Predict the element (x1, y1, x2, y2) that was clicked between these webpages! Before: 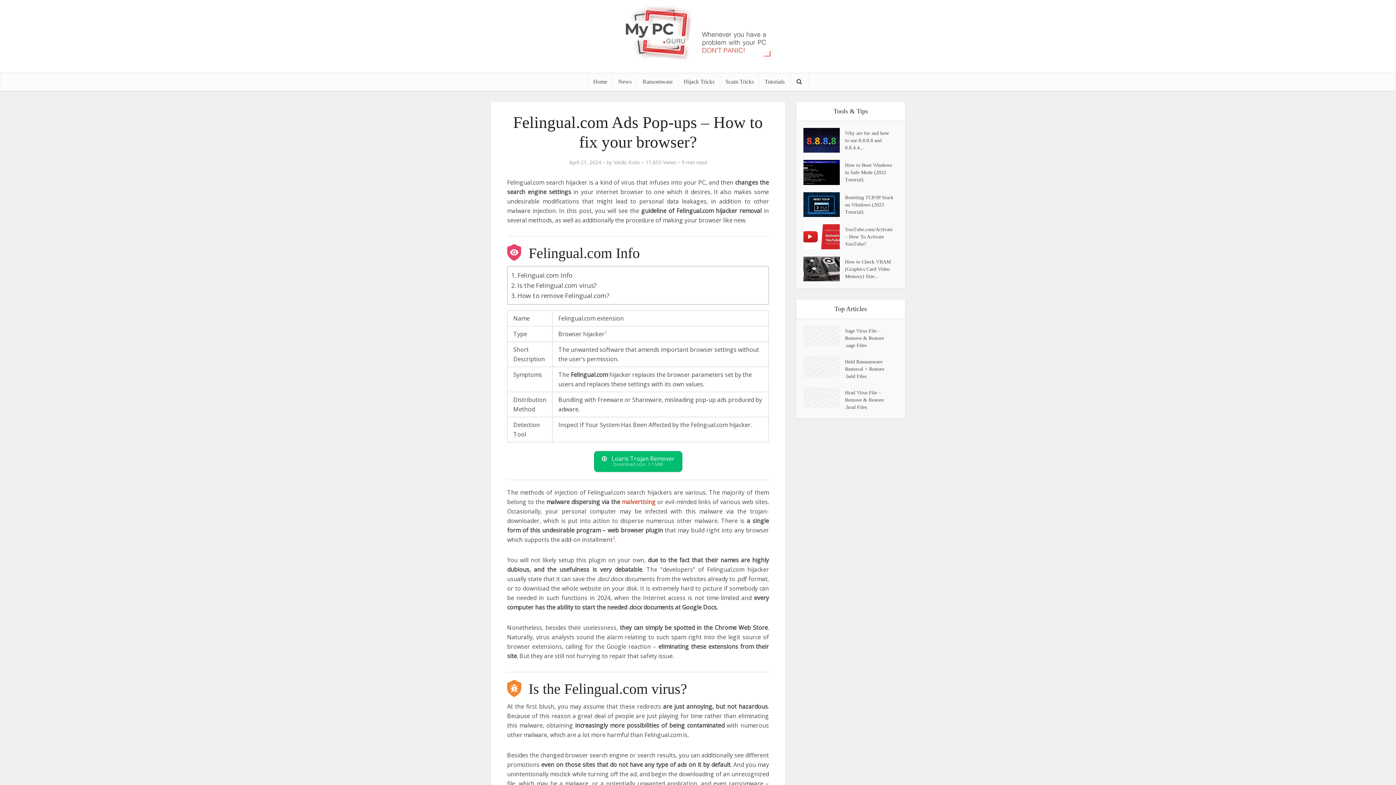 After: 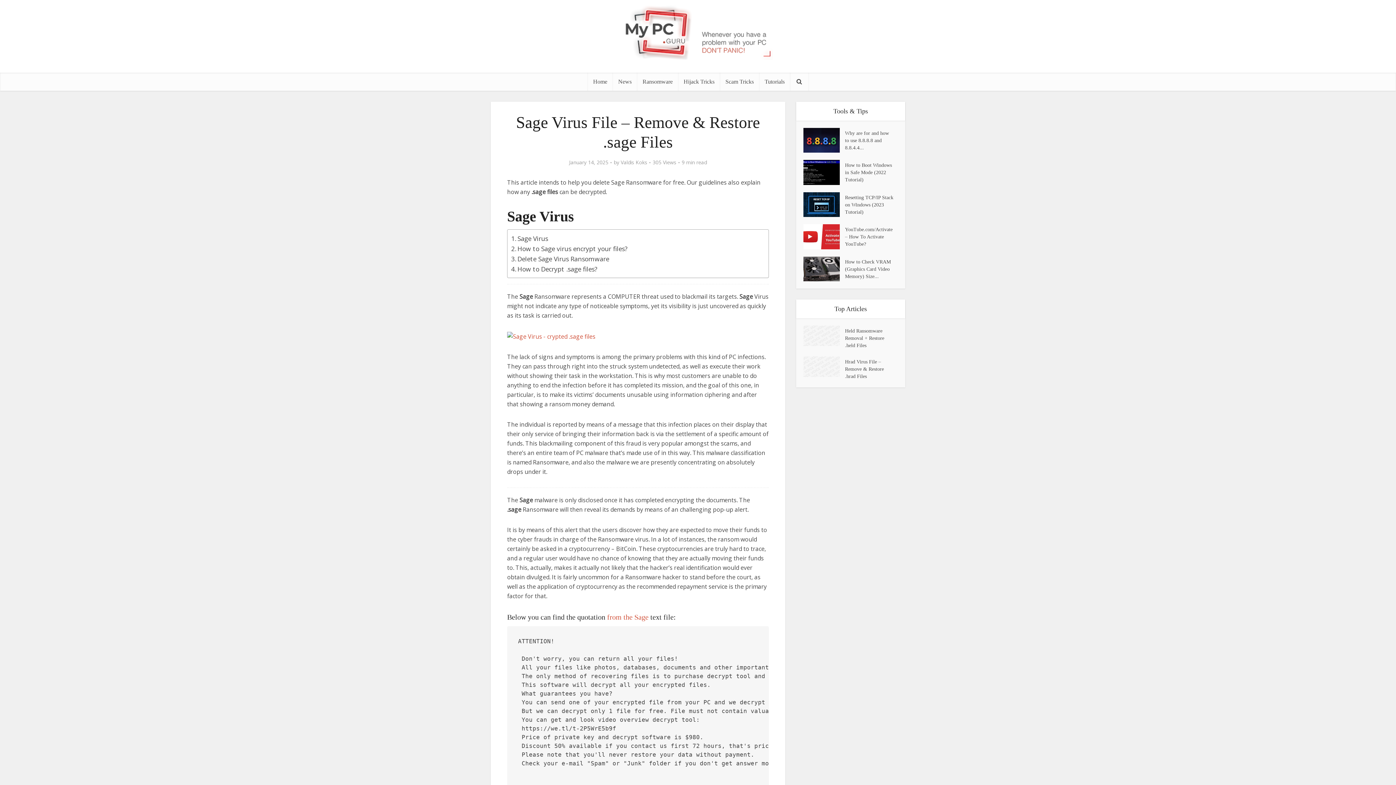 Action: label: Sage Virus File – Remove & Restore .sage Files bbox: (845, 325, 898, 349)